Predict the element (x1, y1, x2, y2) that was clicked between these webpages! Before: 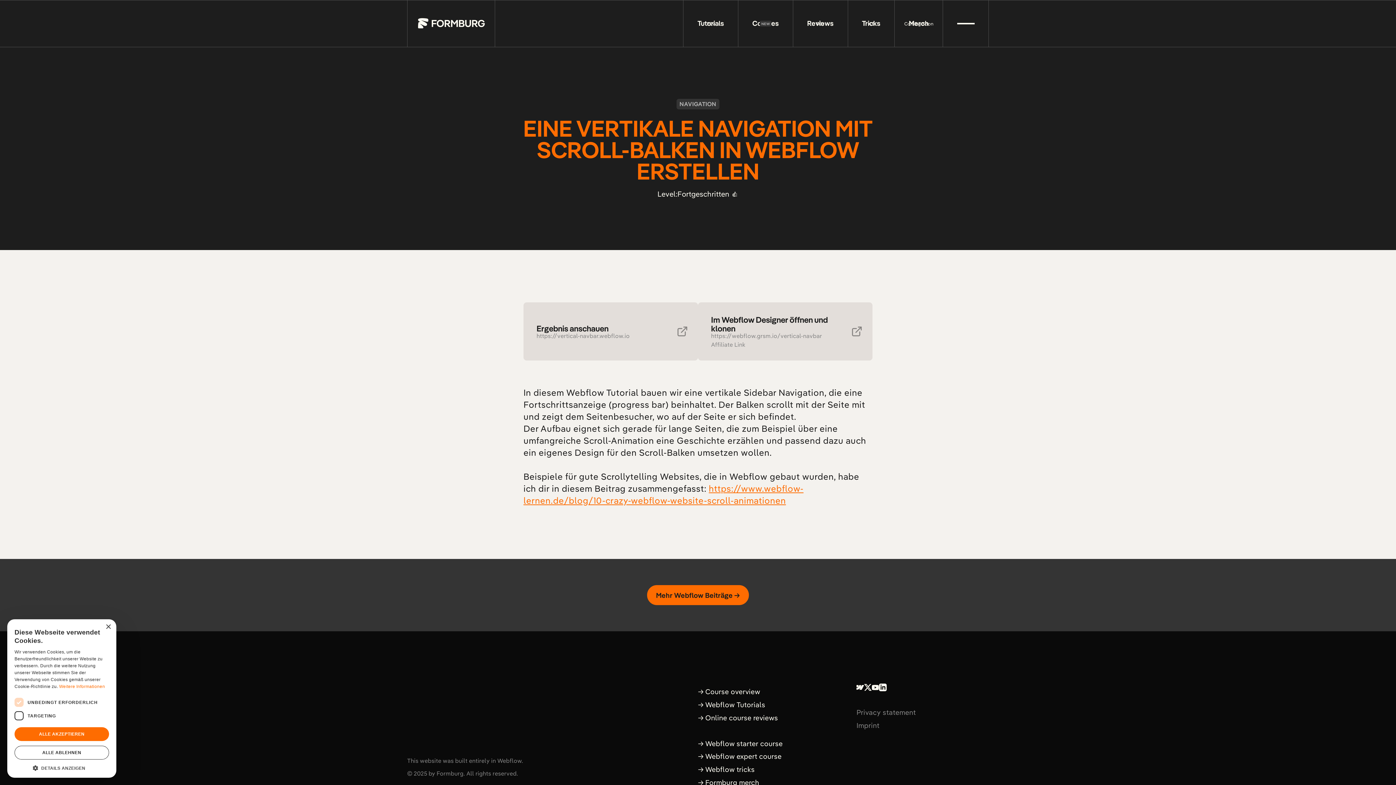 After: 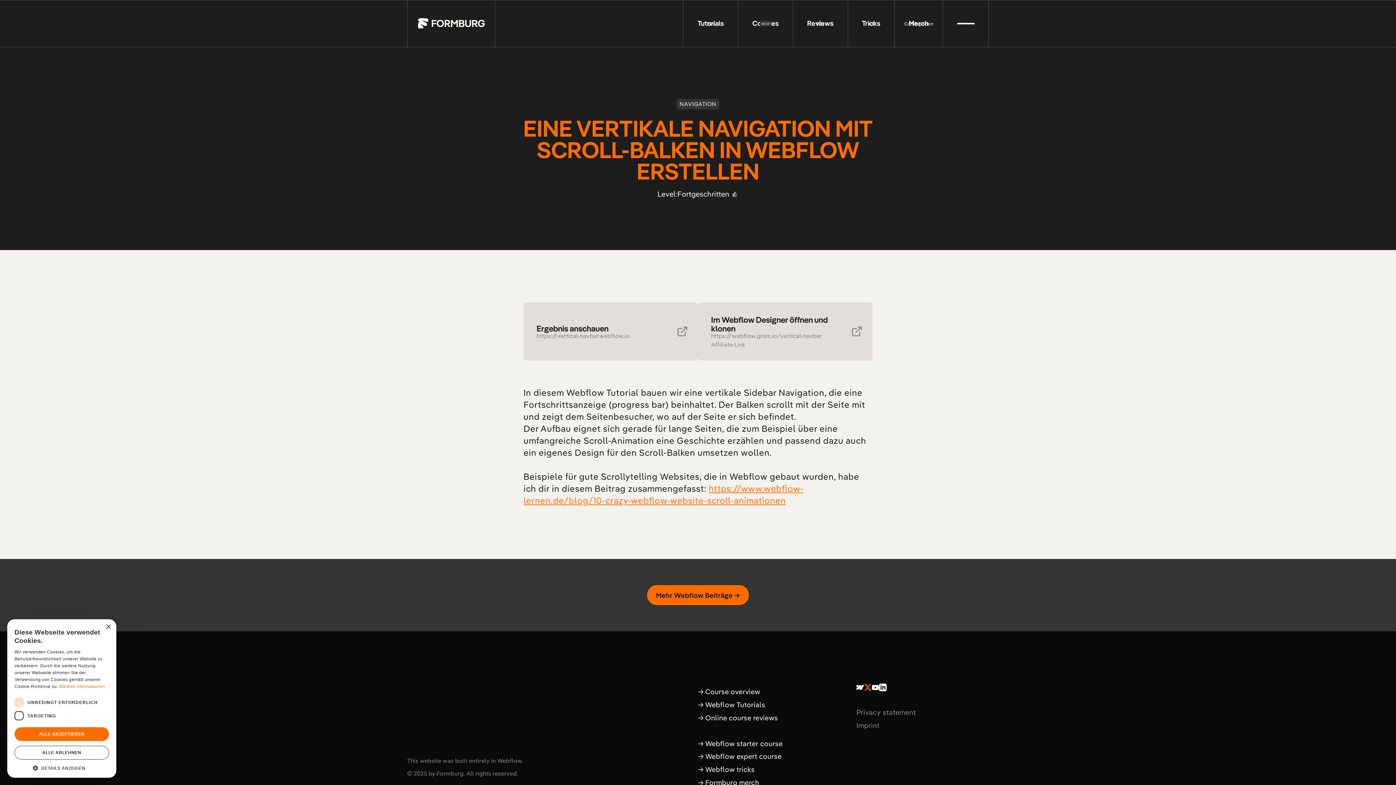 Action: bbox: (864, 683, 871, 691)